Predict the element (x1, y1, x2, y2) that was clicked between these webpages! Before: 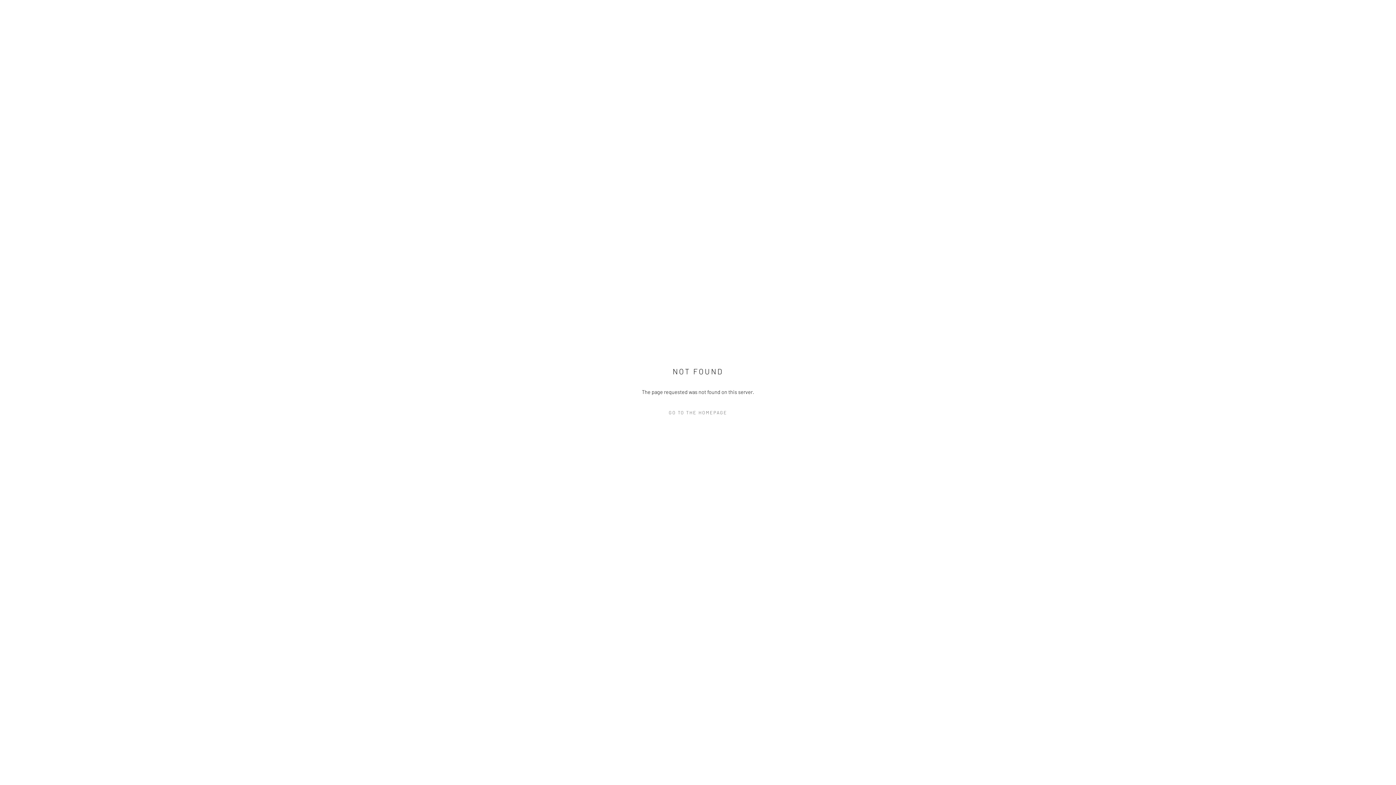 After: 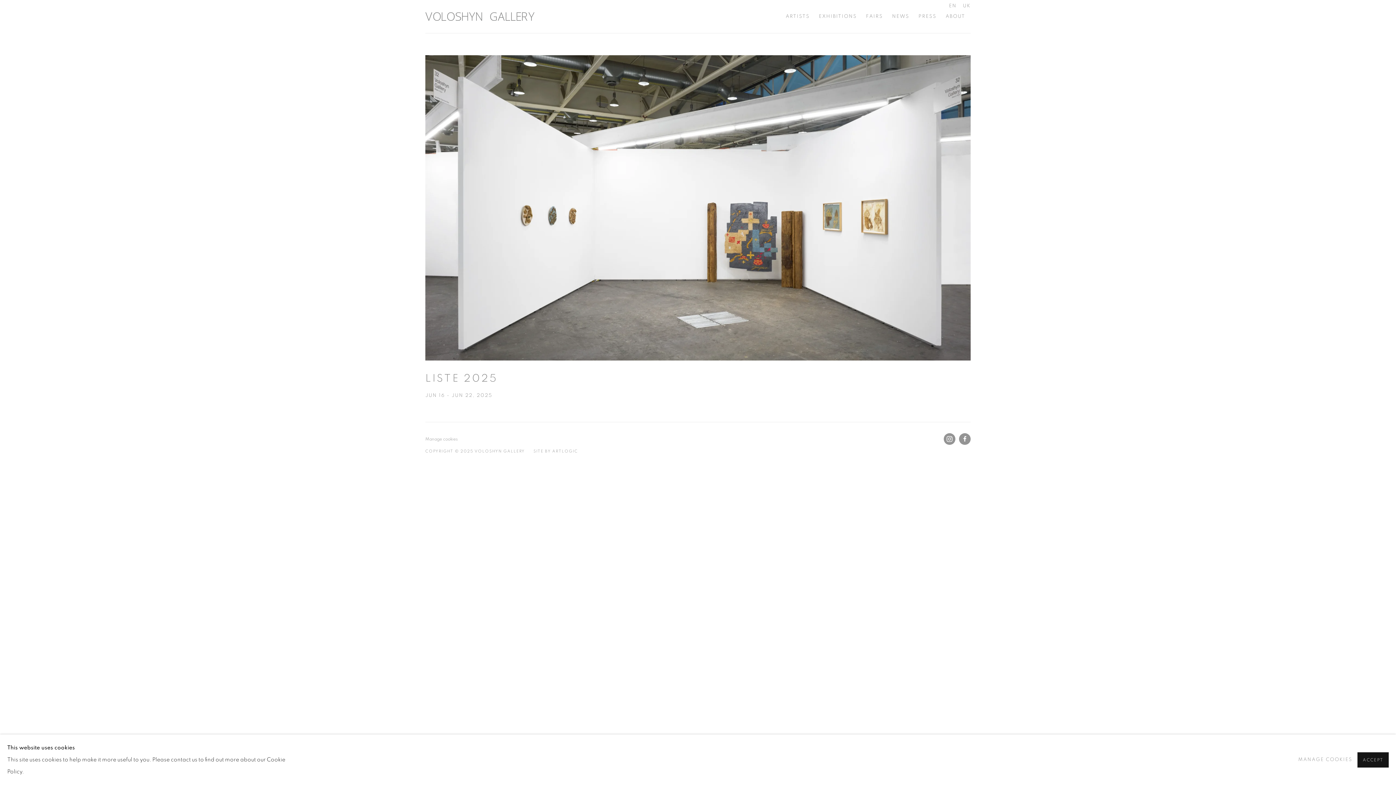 Action: label: GO TO THE HOMEPAGE bbox: (632, 407, 763, 418)